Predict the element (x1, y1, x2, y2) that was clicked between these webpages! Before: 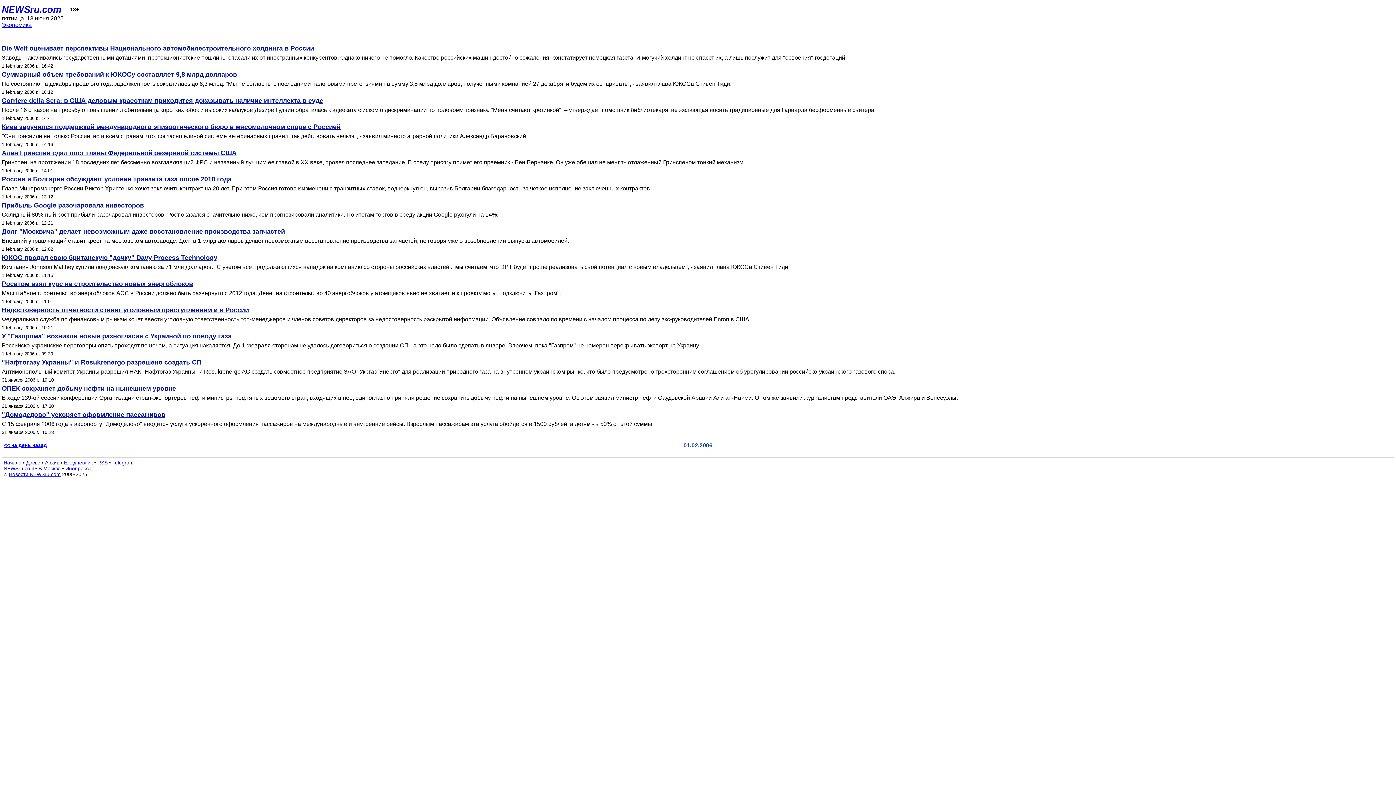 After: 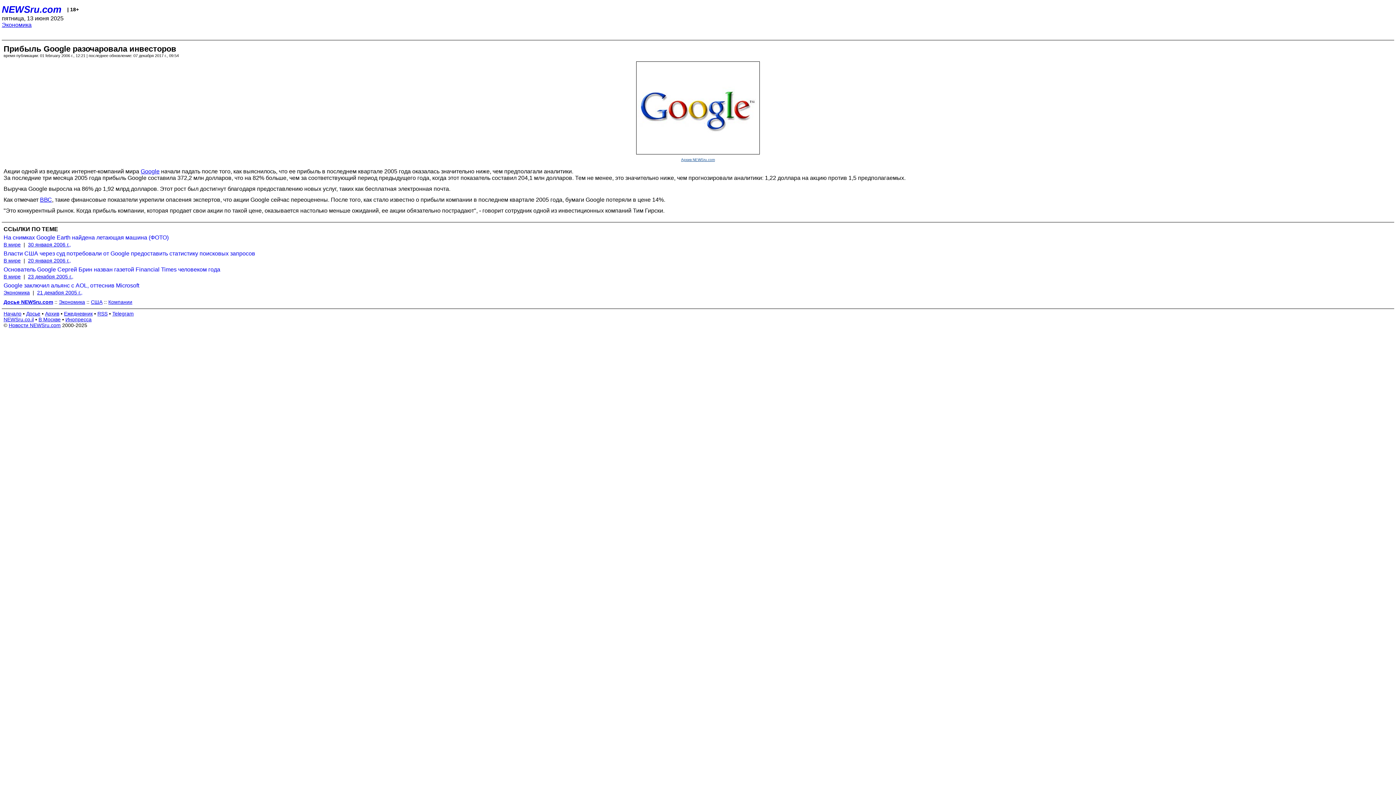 Action: bbox: (1, 211, 1394, 218) label: Солидный 80%-ный рост прибыли разочаровал инвесторов. Рост оказался значительно ниже, чем прогнозировали аналитики. По итогам торгов в среду акции Google рухнули на 14%.